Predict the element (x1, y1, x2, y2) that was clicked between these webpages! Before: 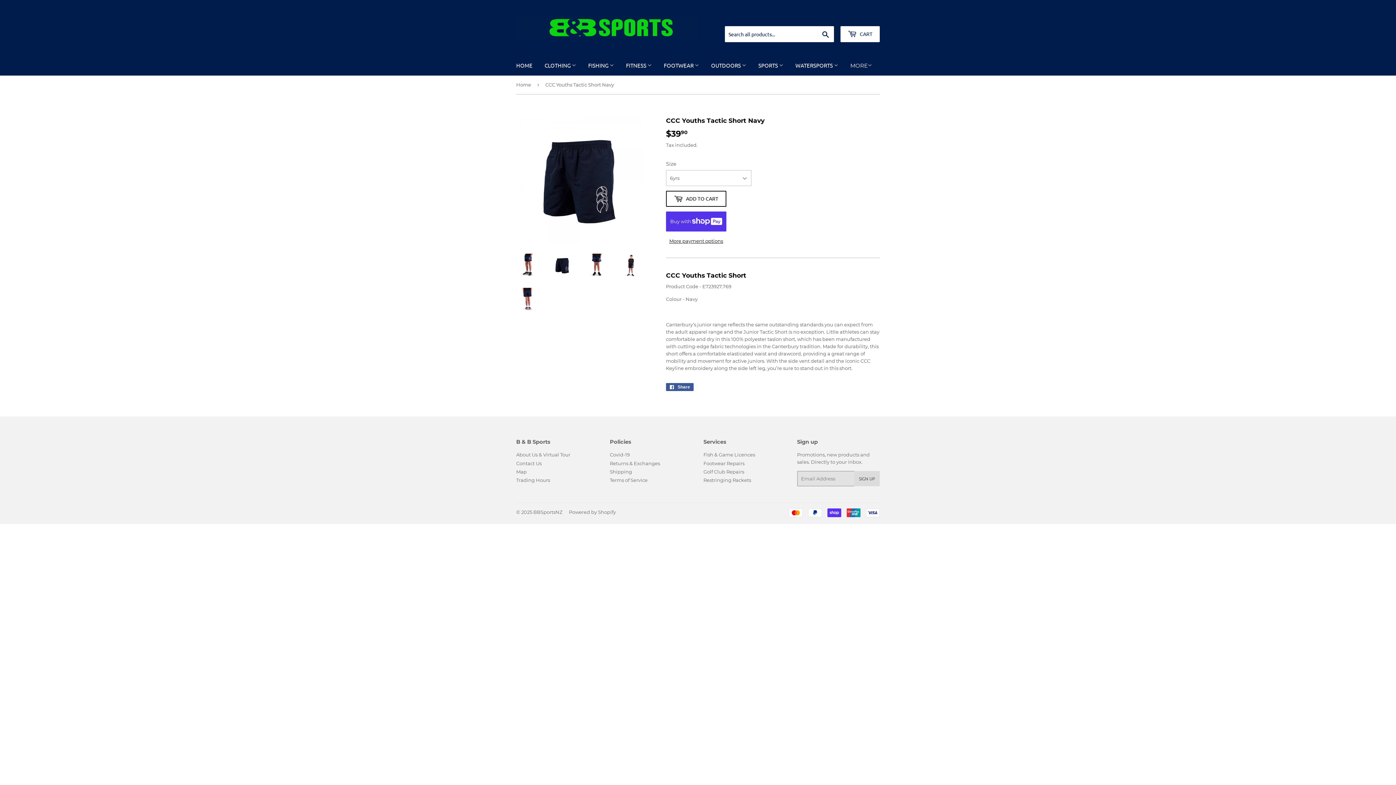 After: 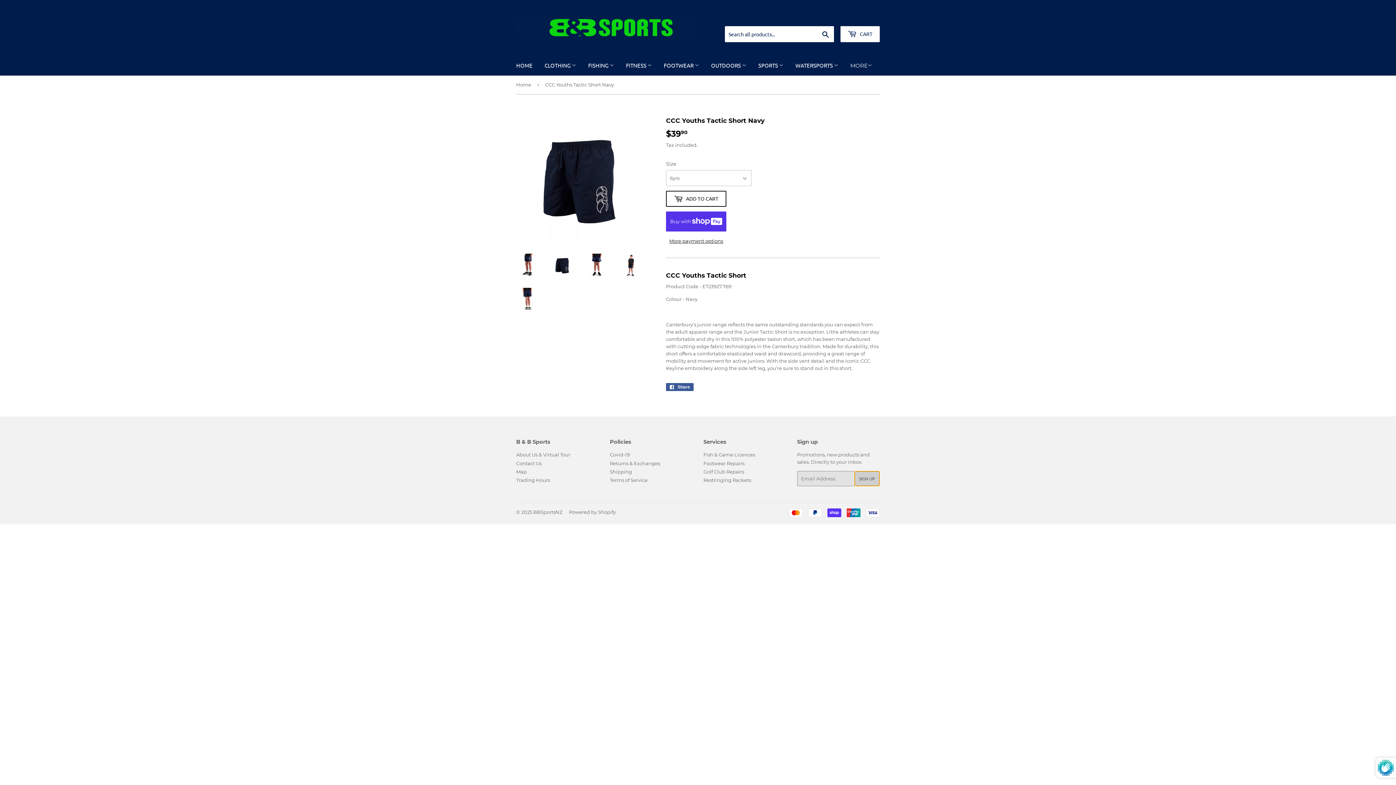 Action: label: SIGN UP bbox: (854, 471, 879, 486)